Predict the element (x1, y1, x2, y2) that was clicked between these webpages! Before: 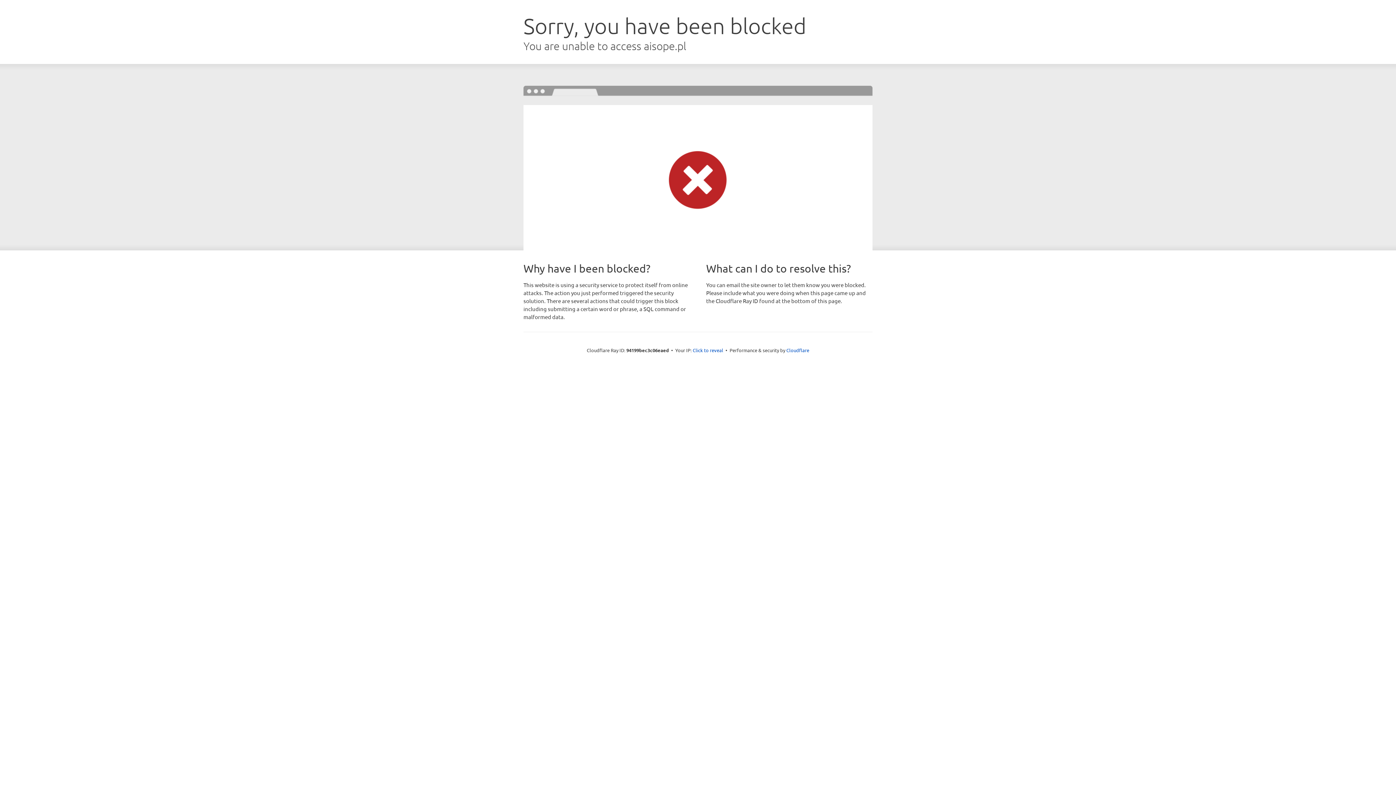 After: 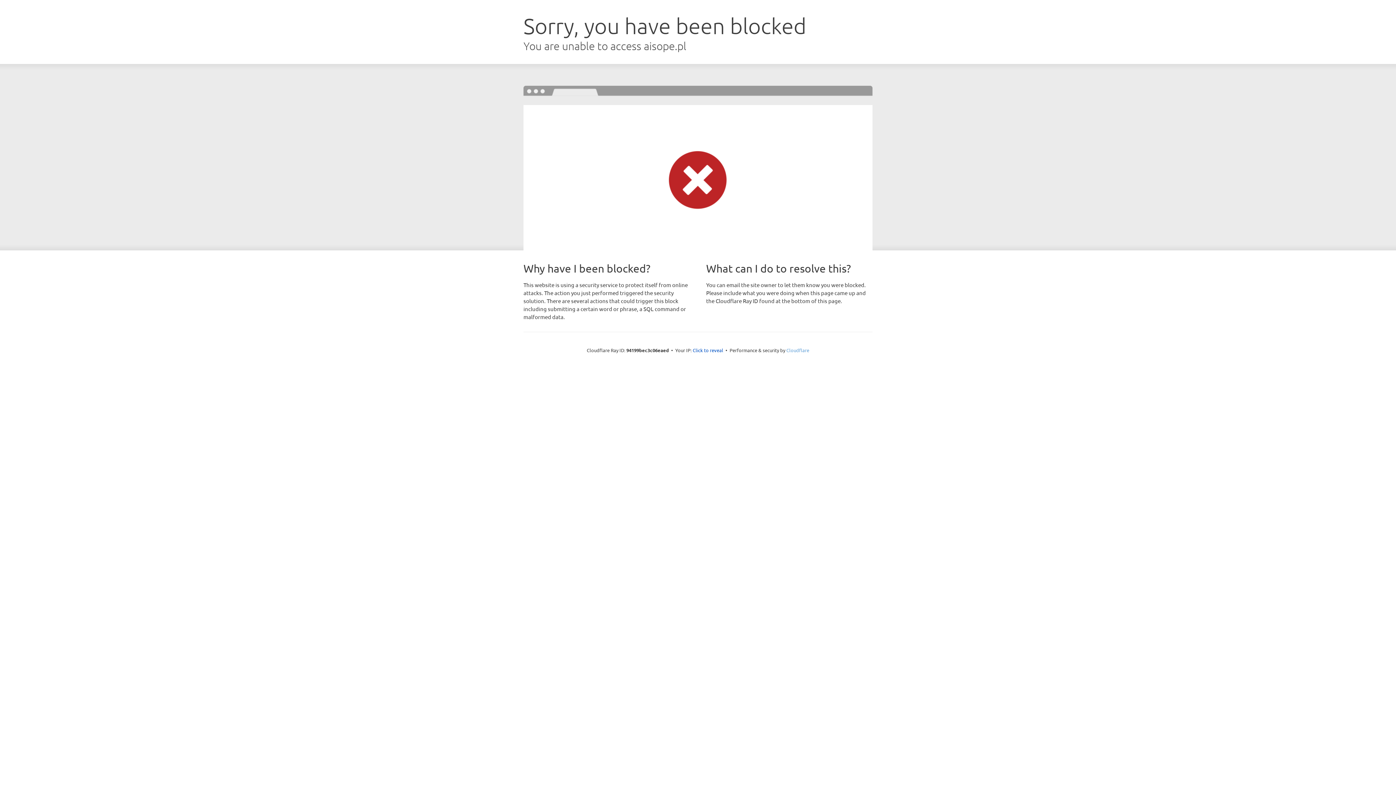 Action: label: Cloudflare bbox: (786, 347, 809, 353)